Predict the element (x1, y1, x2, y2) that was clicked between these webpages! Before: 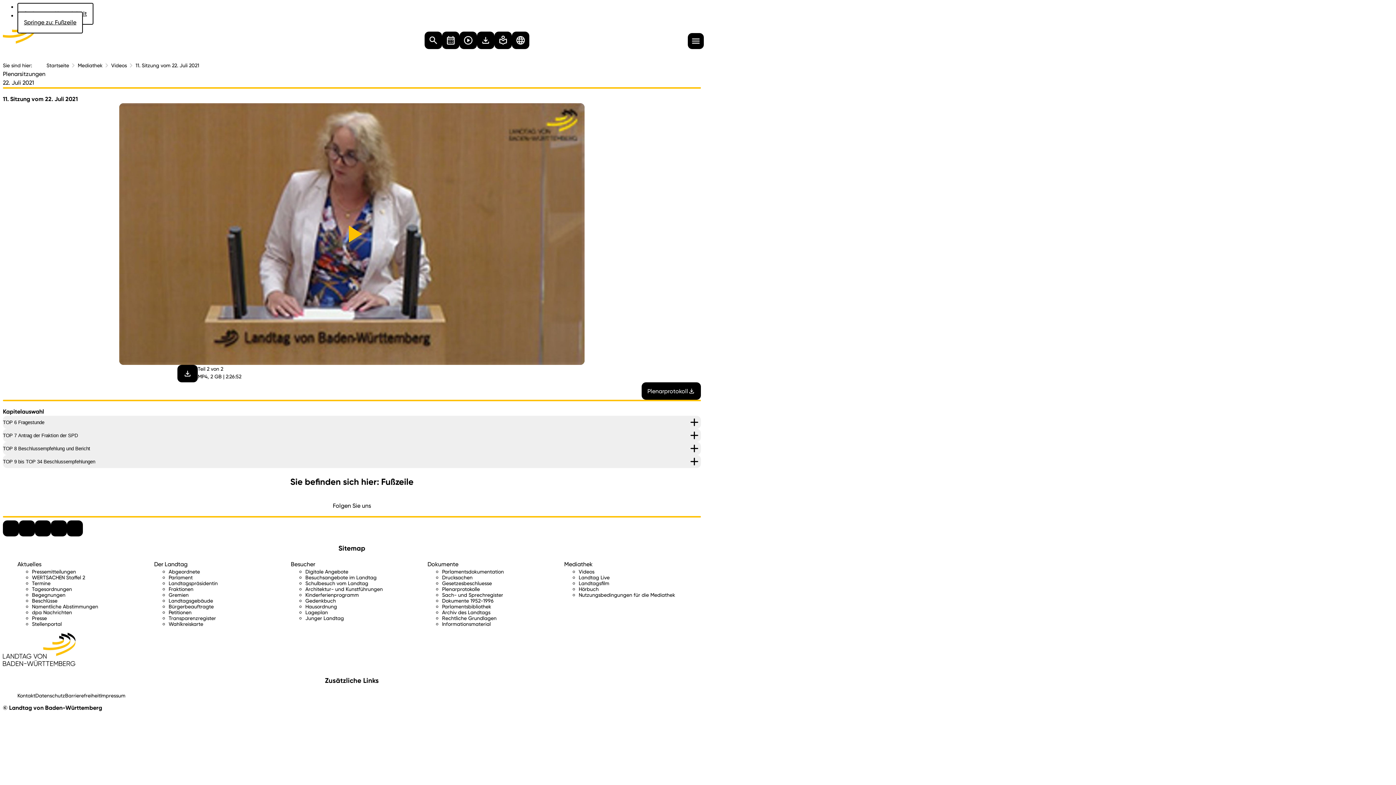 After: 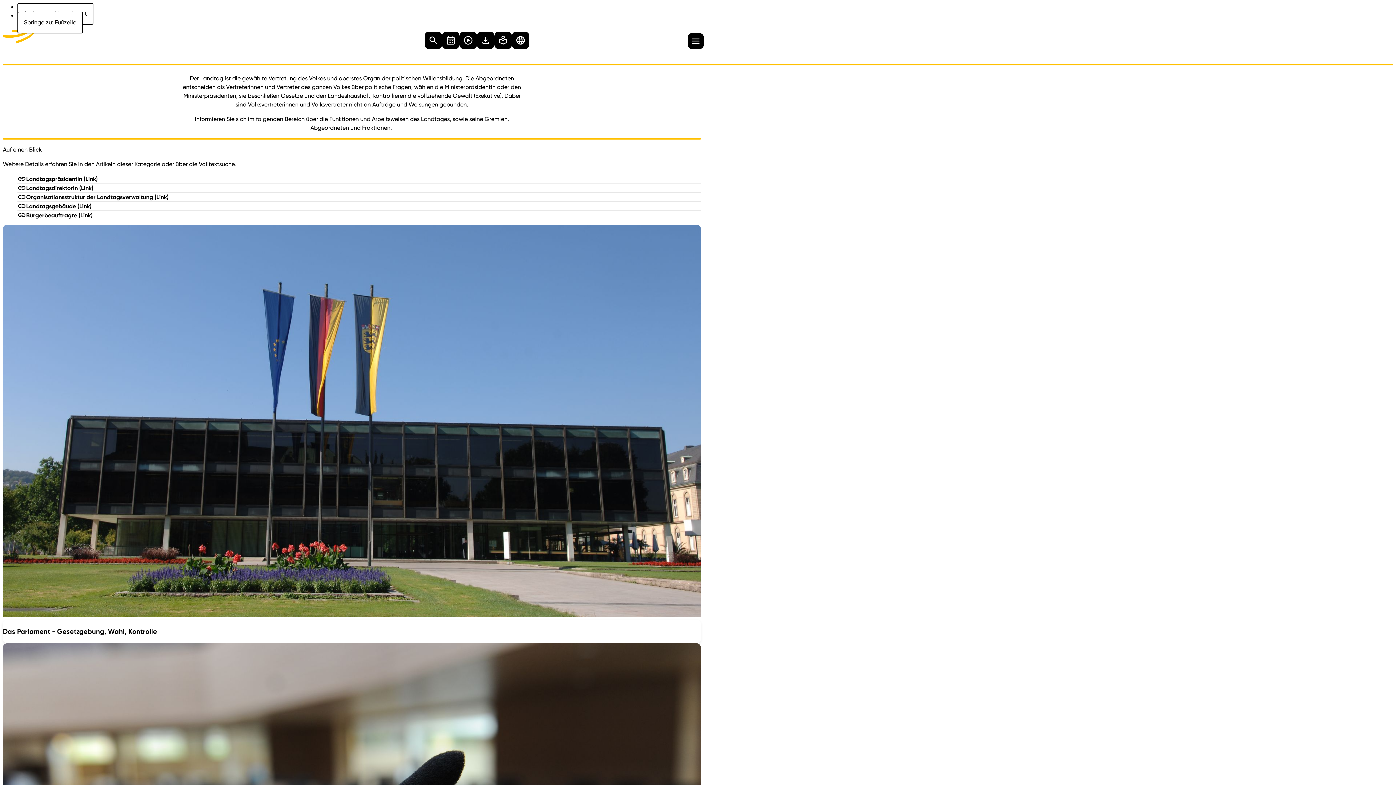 Action: bbox: (216, 31, 249, 40) label: Der Landtag